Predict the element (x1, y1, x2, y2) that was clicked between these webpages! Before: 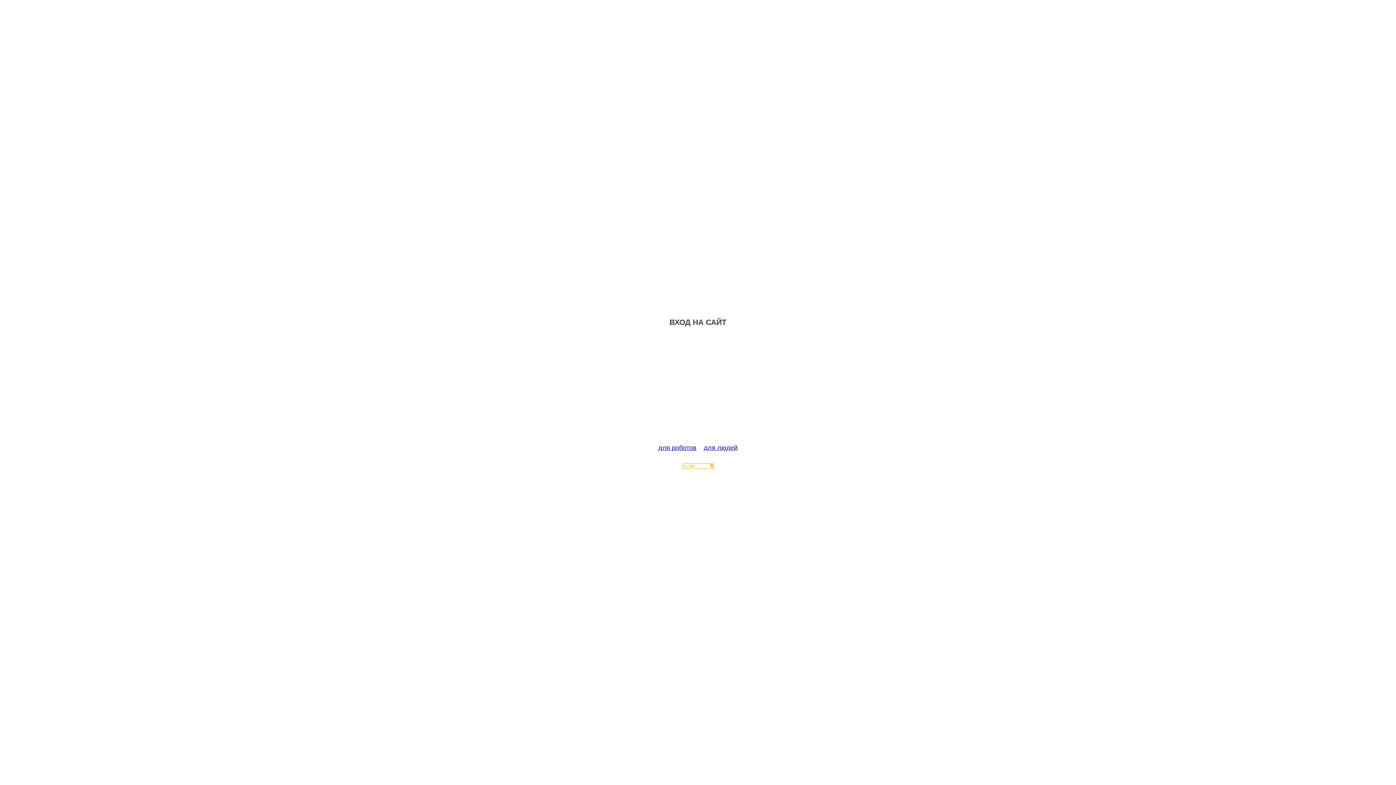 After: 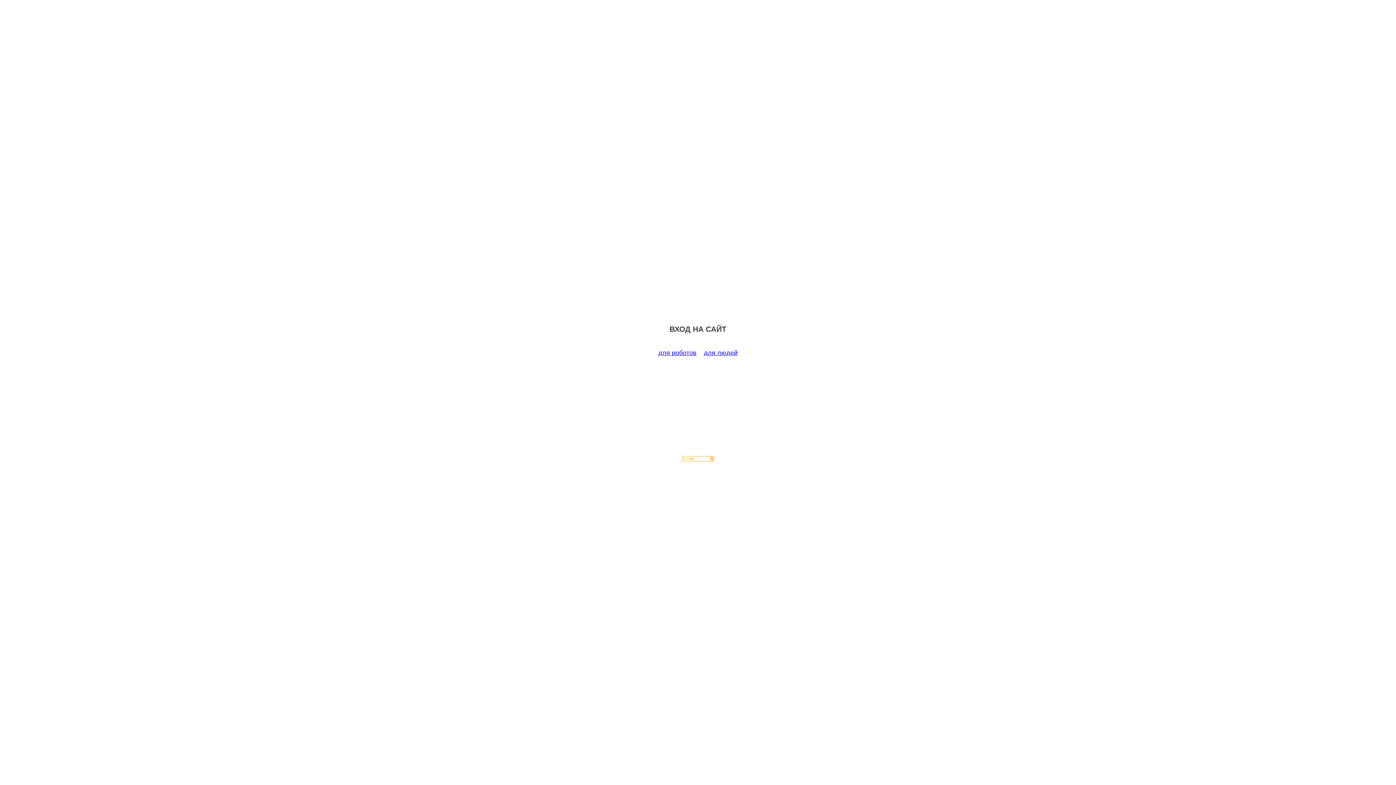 Action: label: для роботов bbox: (658, 444, 696, 451)